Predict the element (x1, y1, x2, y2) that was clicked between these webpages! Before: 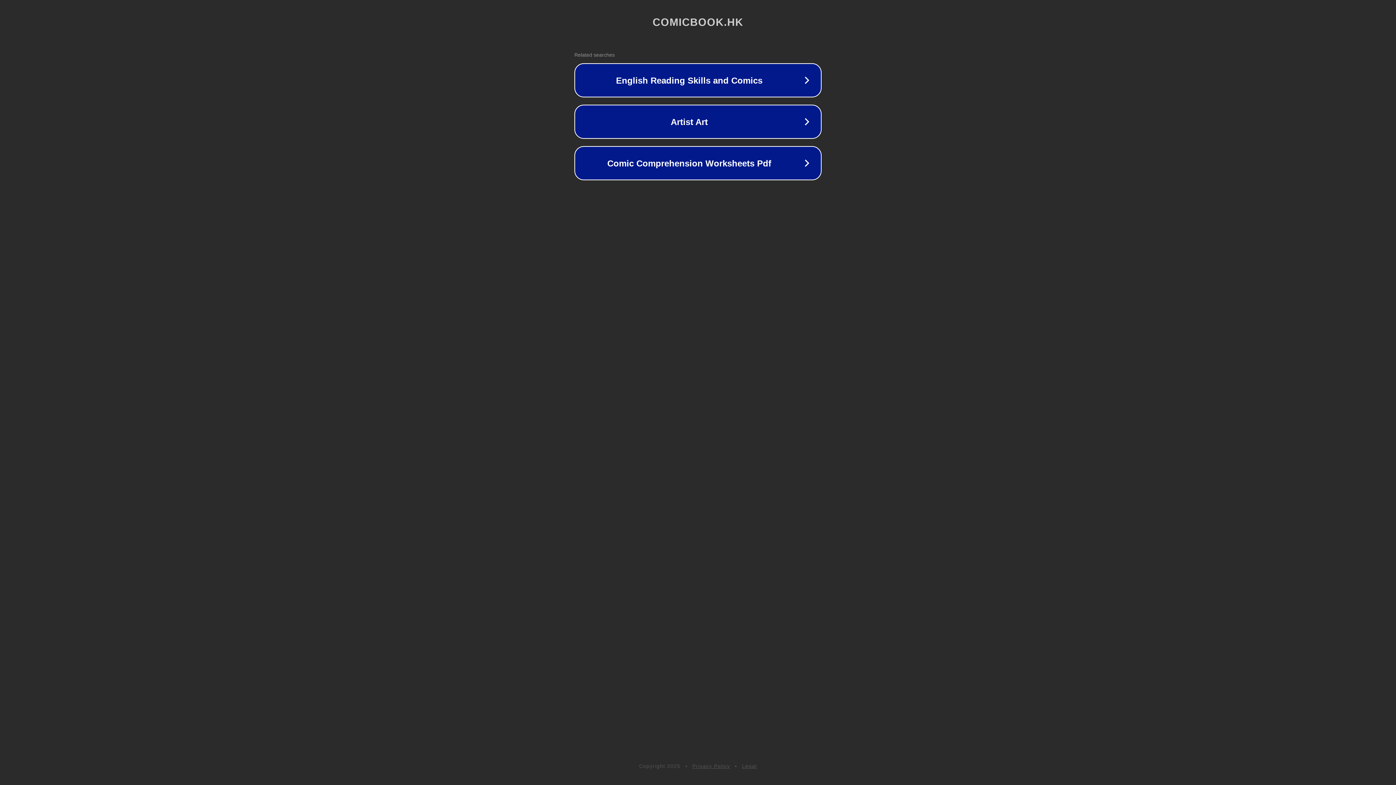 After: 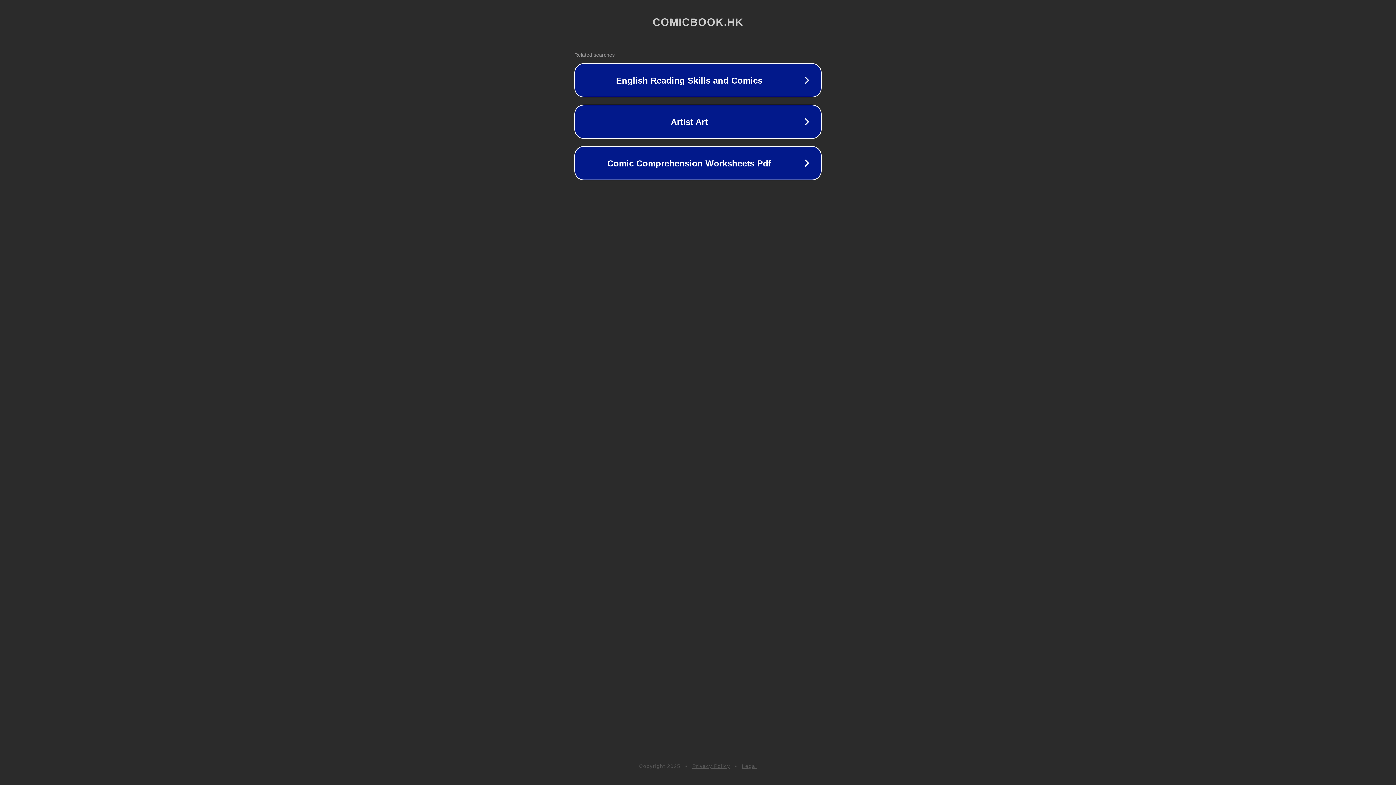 Action: bbox: (692, 763, 730, 769) label: Privacy Policy